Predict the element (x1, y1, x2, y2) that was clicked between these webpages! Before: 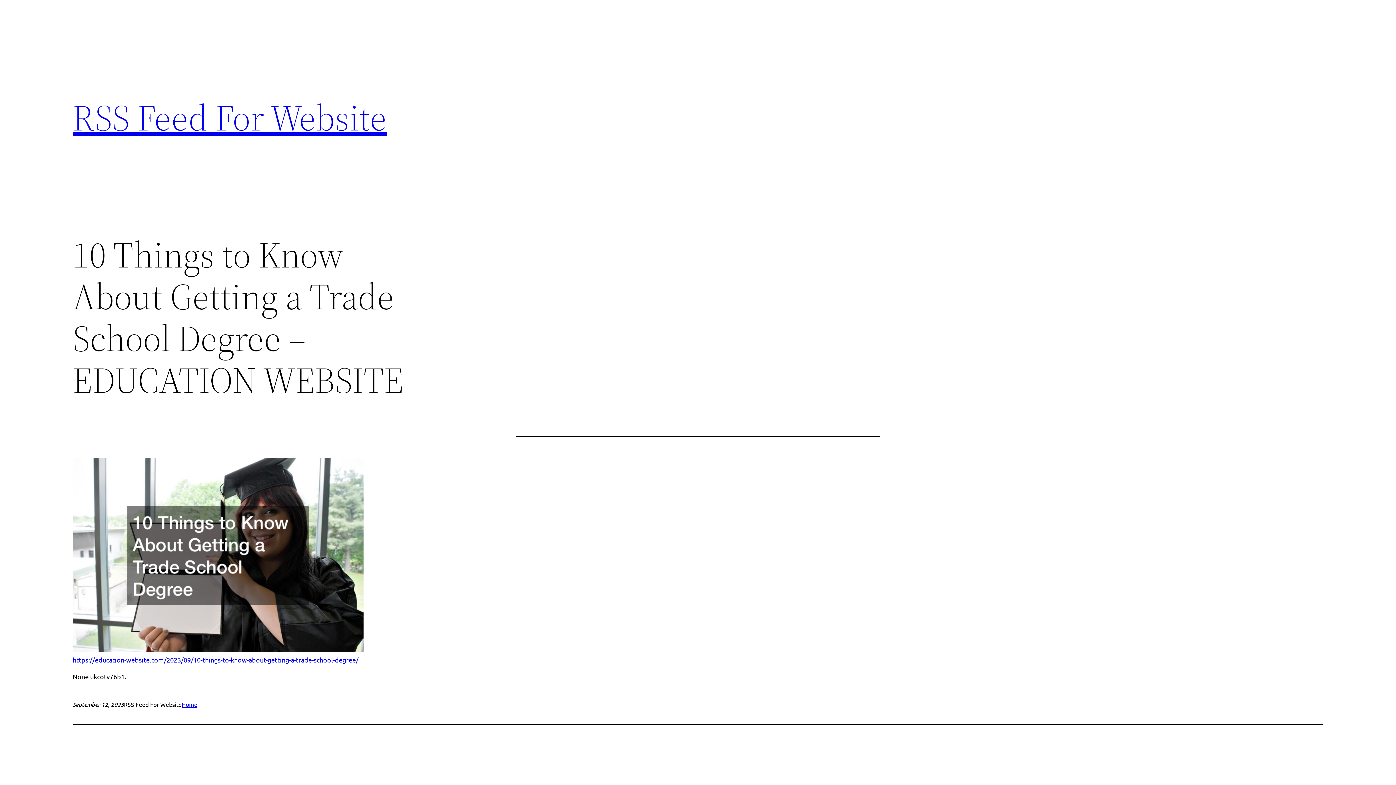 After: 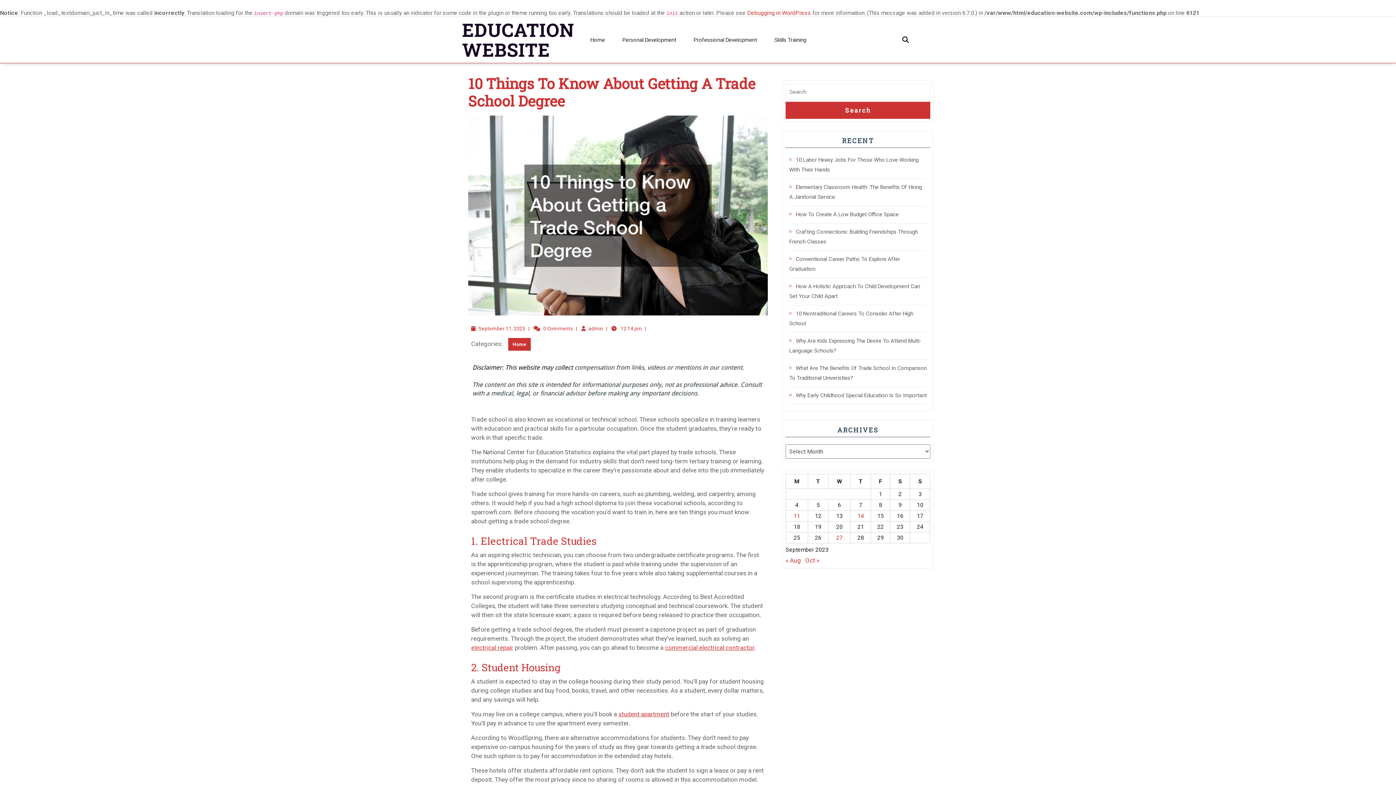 Action: bbox: (72, 656, 358, 664) label: https://education-website.com/2023/09/10-things-to-know-about-getting-a-trade-school-degree/